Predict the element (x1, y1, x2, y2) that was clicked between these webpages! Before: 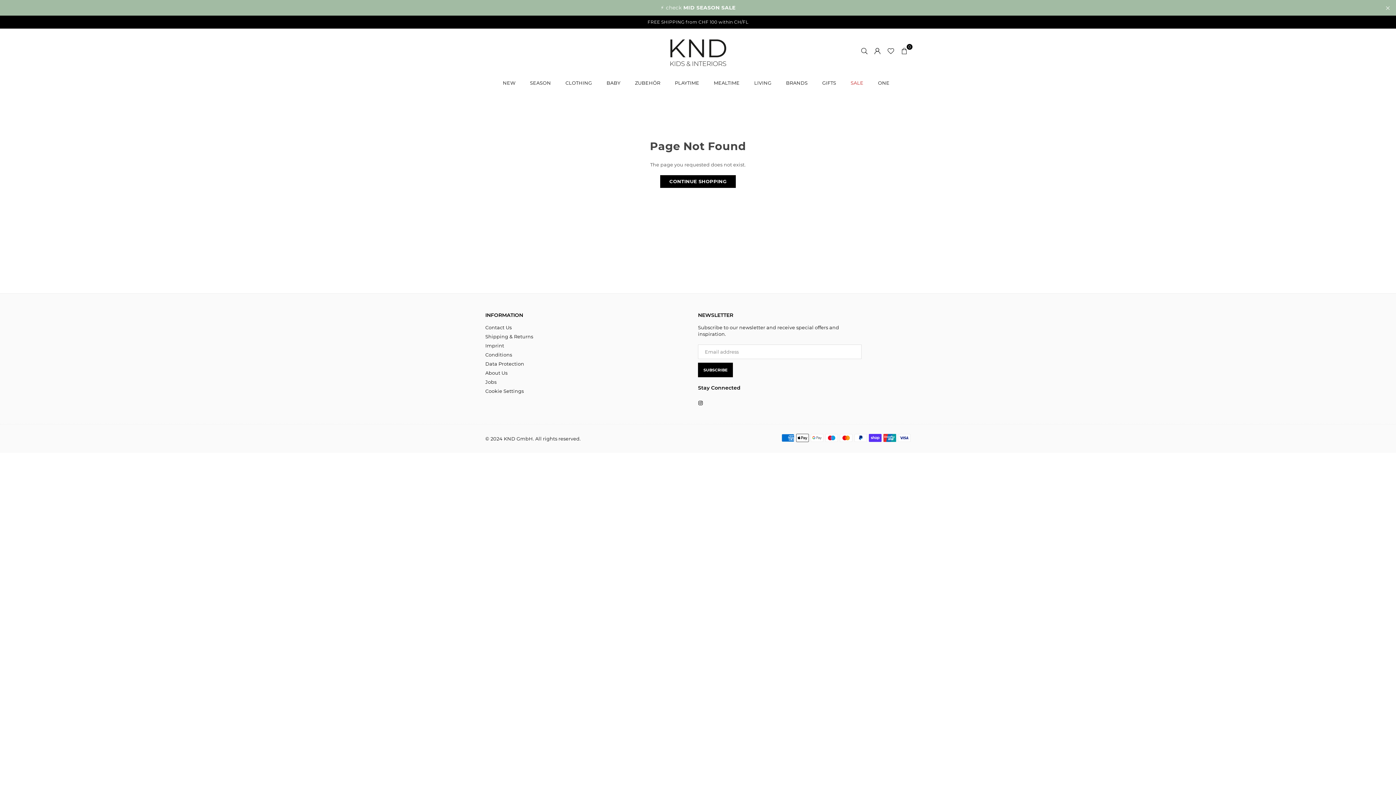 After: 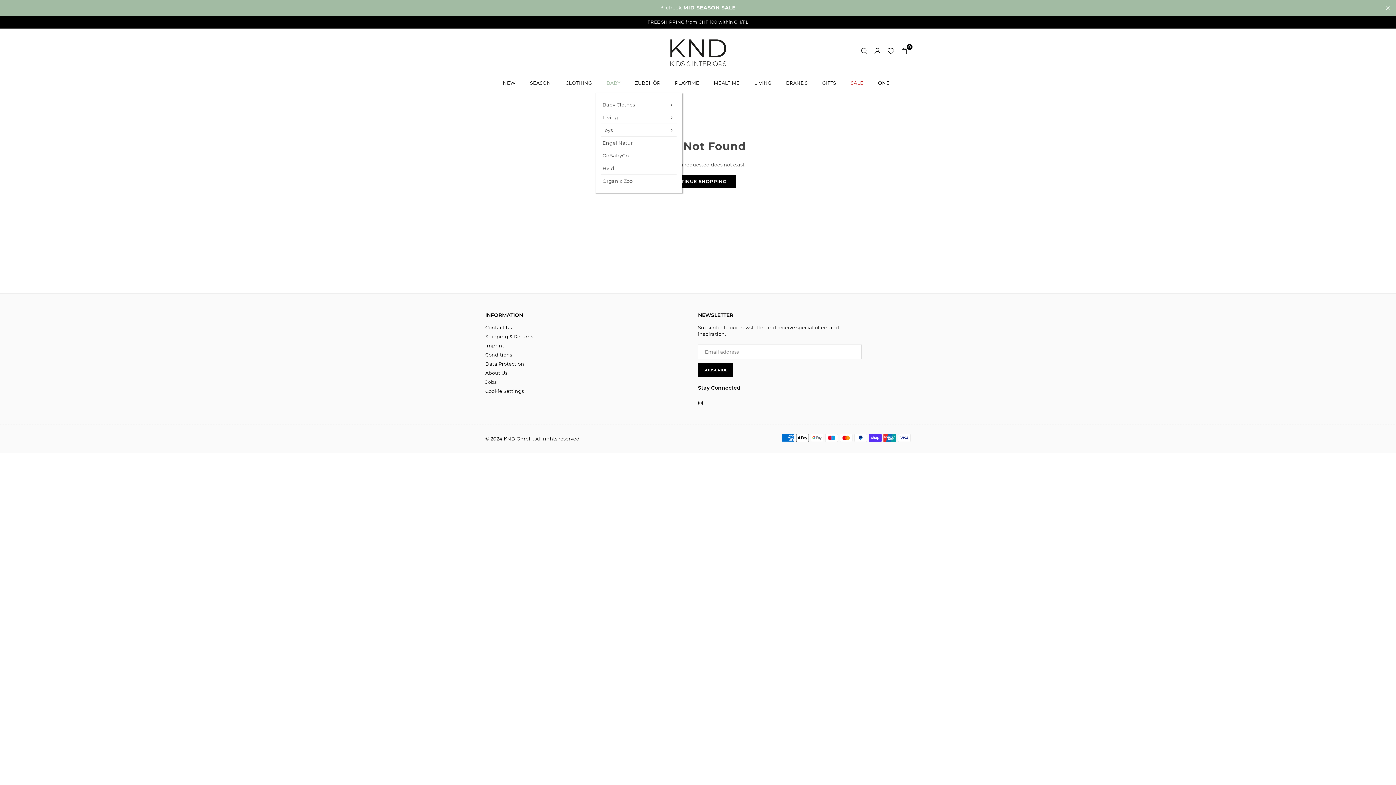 Action: label: BABY bbox: (601, 72, 626, 92)